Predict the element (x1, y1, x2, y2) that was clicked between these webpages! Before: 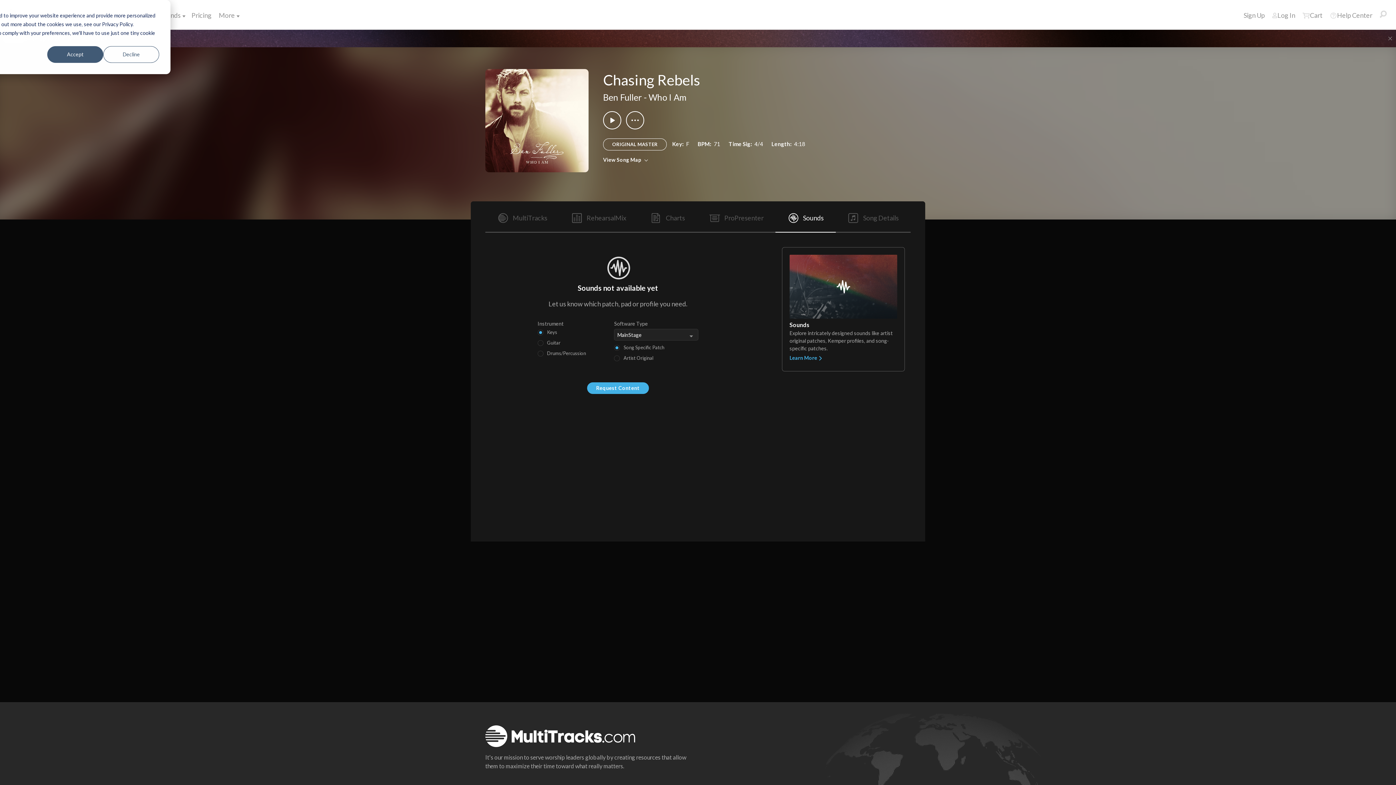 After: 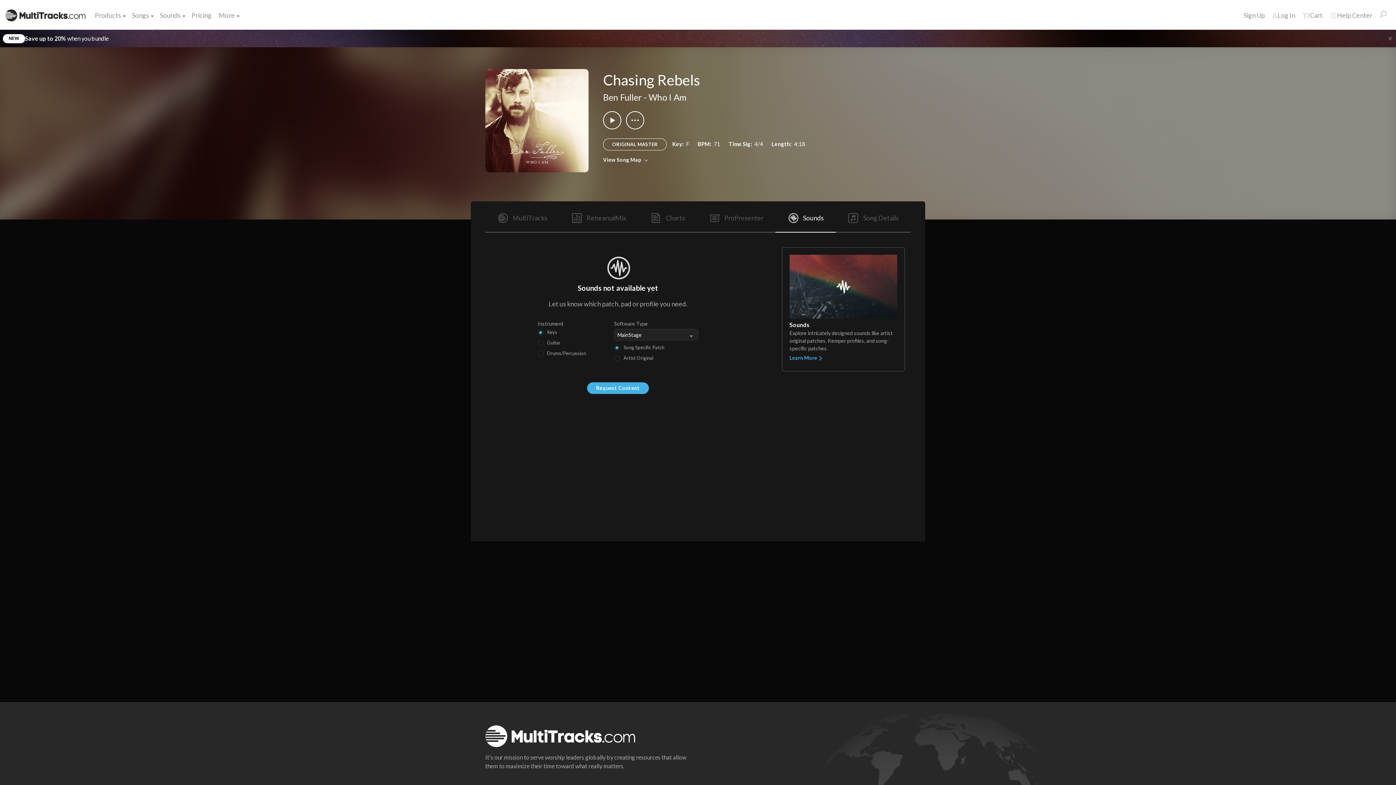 Action: label: Decline bbox: (103, 46, 159, 62)